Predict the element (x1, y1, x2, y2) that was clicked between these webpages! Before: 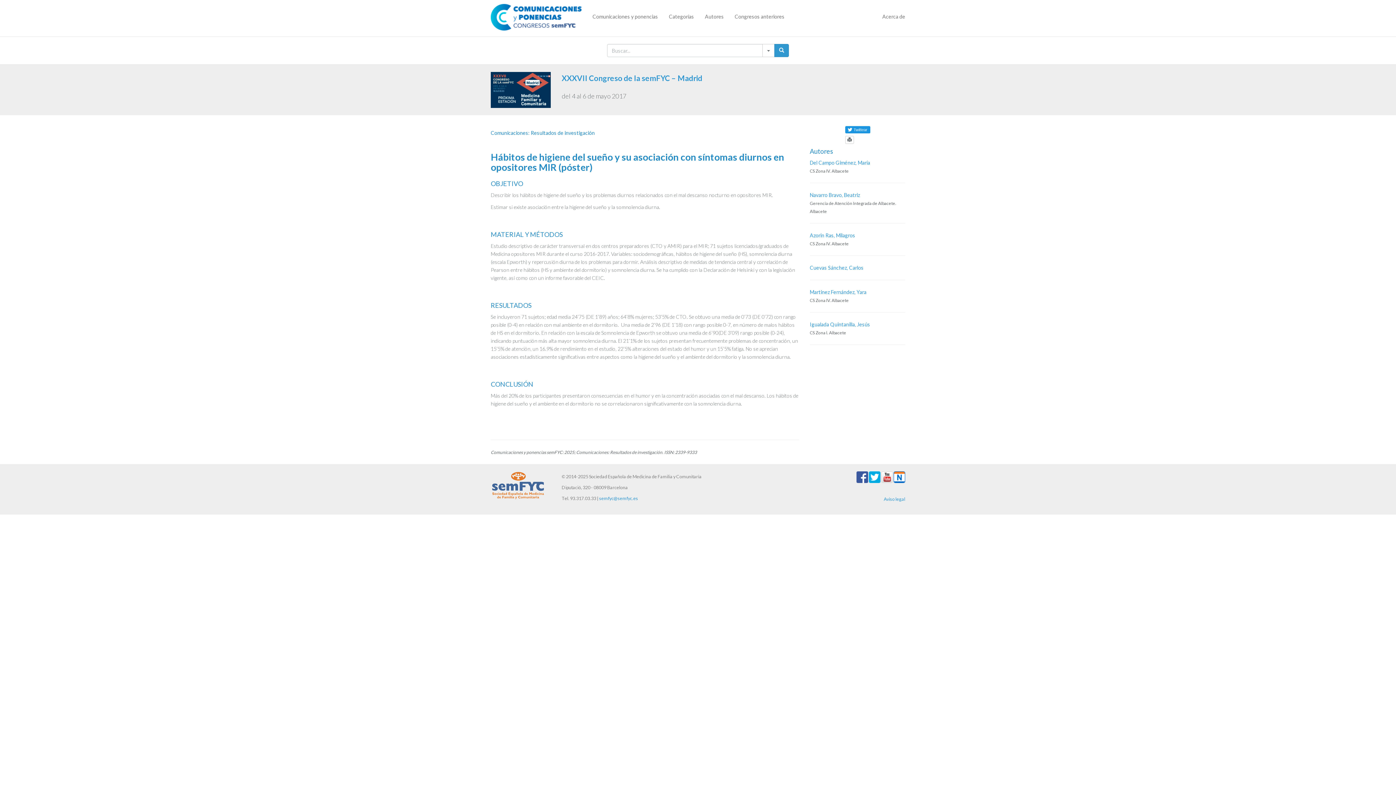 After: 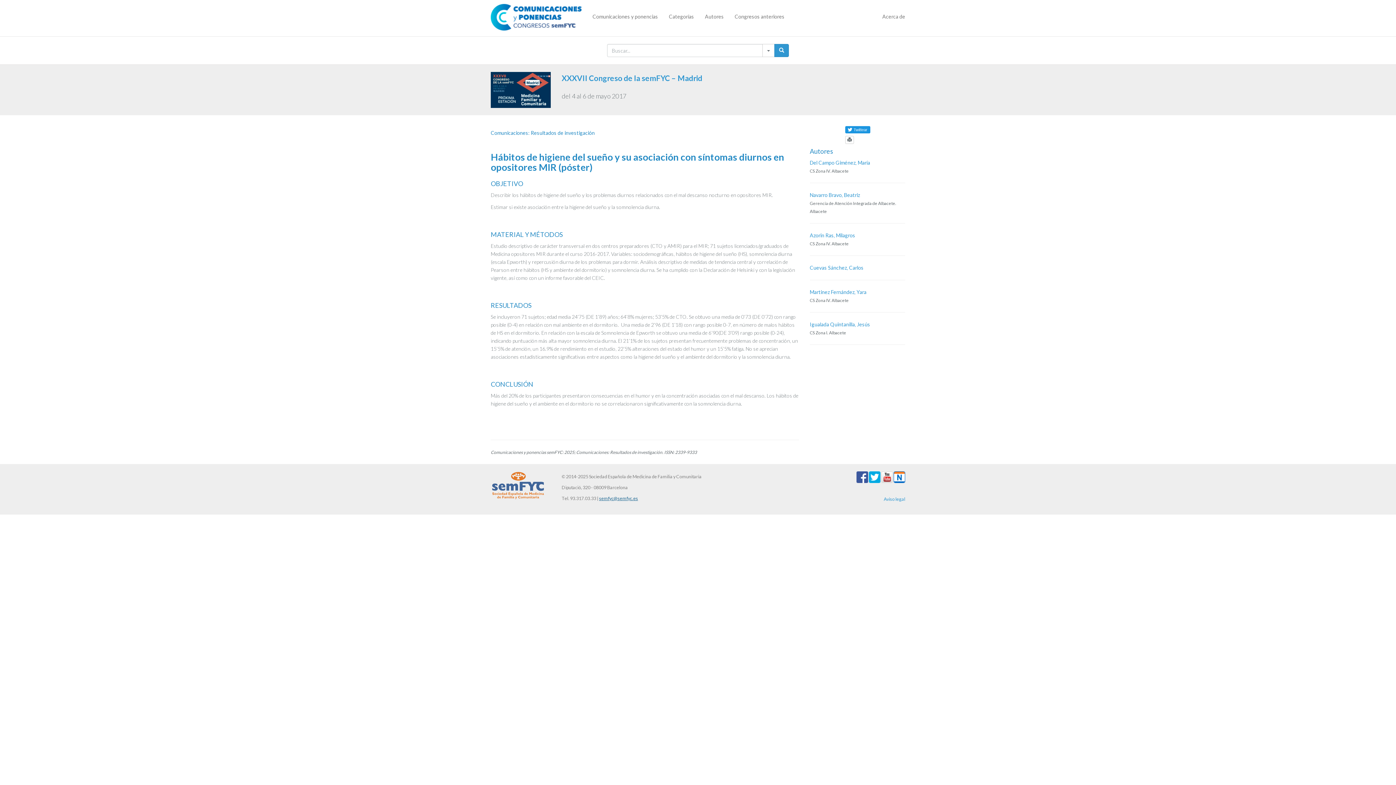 Action: bbox: (599, 496, 638, 501) label: semfyc@semfyc.es